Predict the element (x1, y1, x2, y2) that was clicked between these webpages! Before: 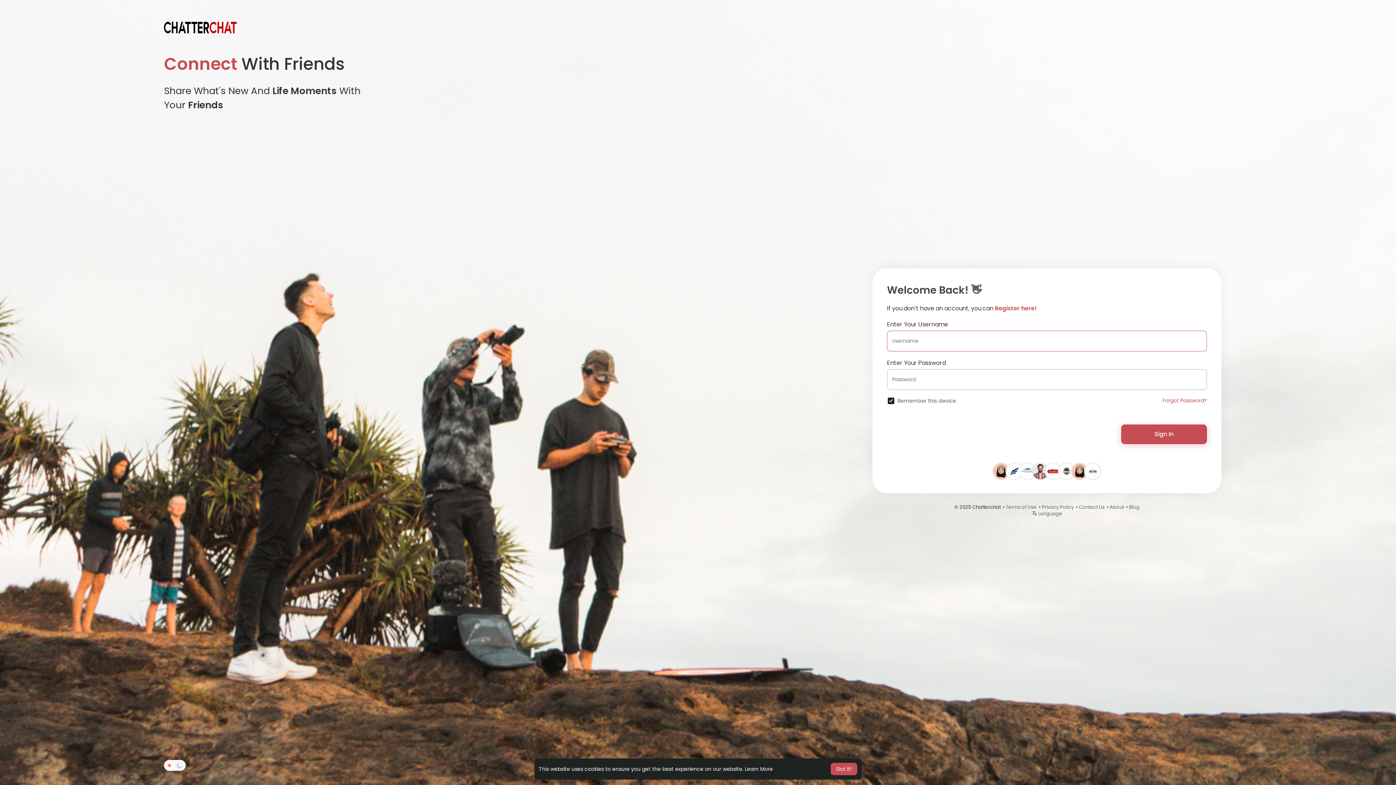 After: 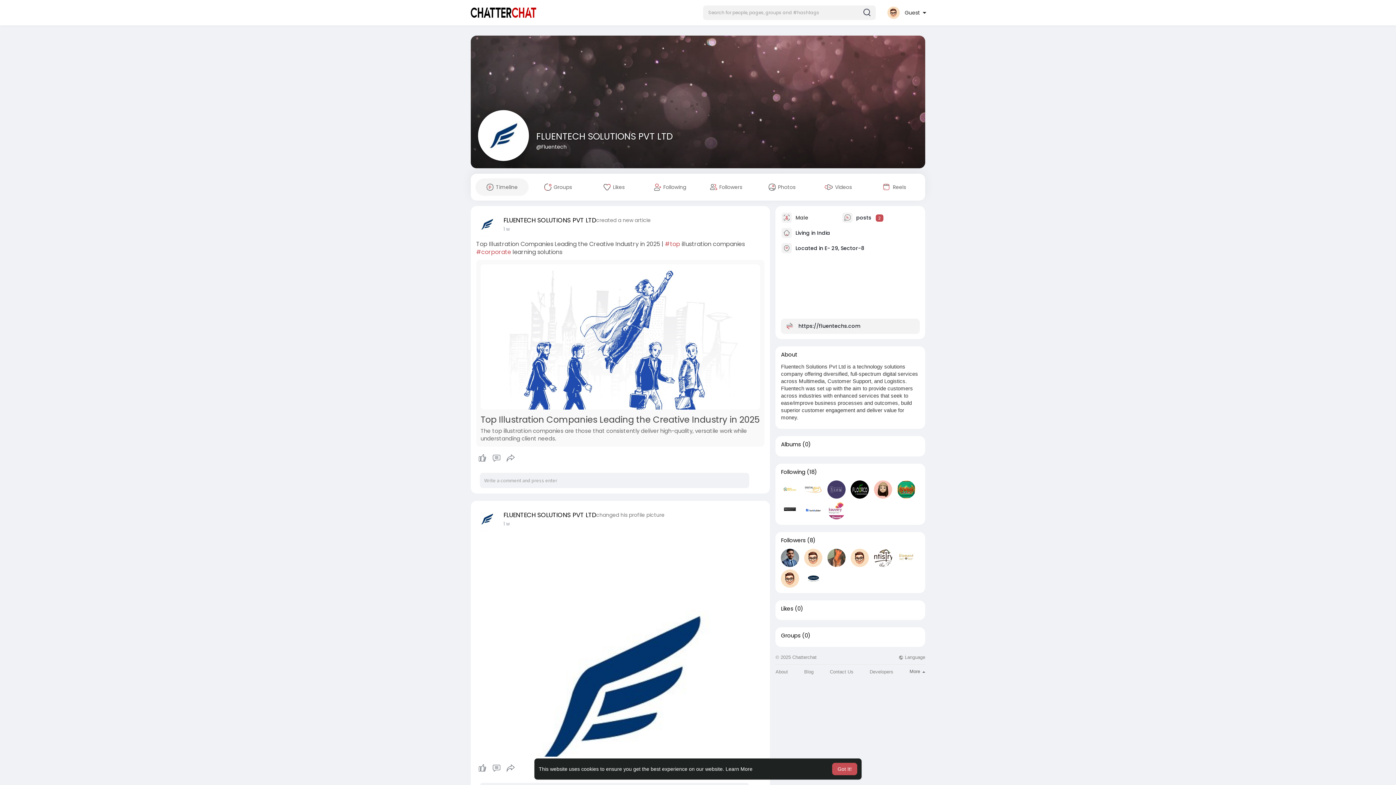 Action: bbox: (1006, 467, 1022, 474)